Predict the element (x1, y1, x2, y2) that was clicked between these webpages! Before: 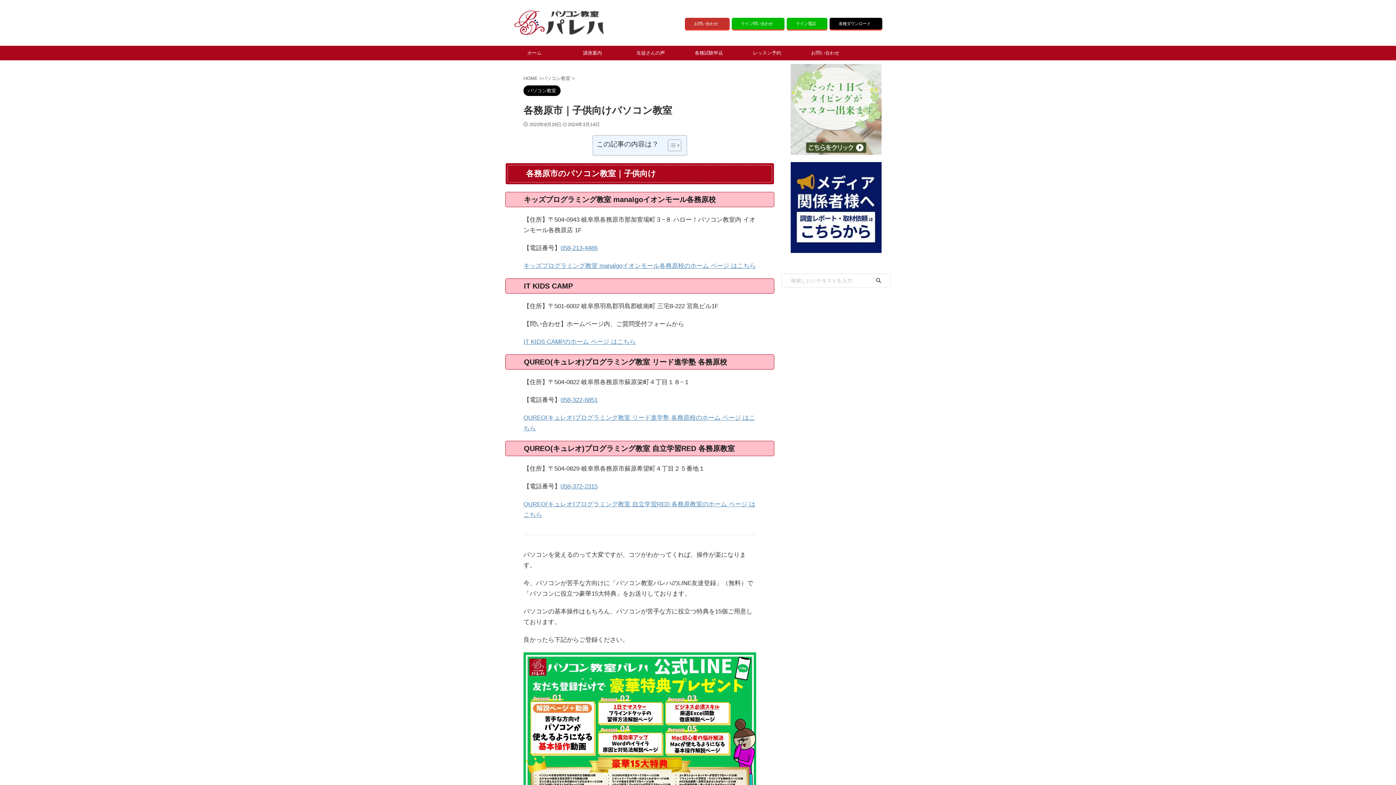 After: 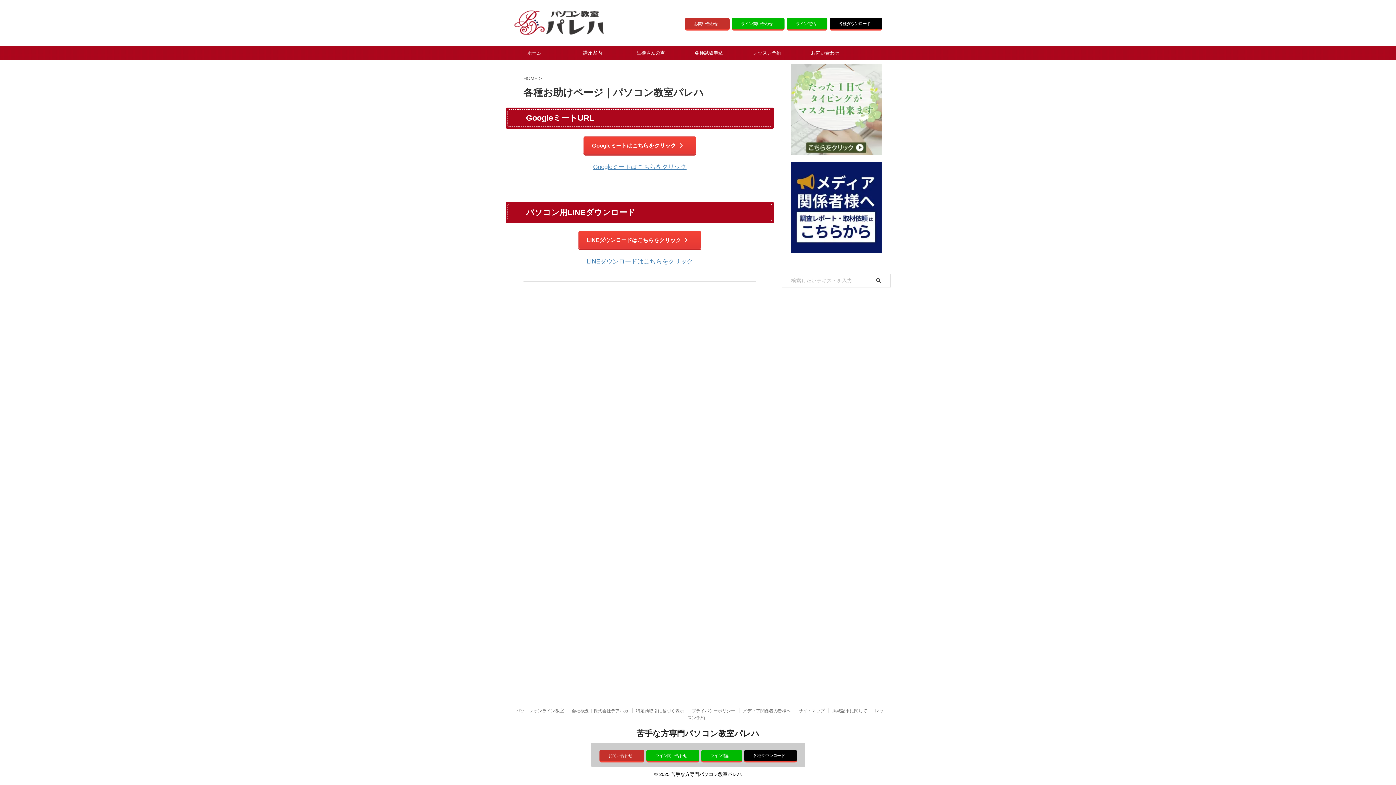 Action: label: 各種ダウンロード bbox: (829, 17, 882, 29)